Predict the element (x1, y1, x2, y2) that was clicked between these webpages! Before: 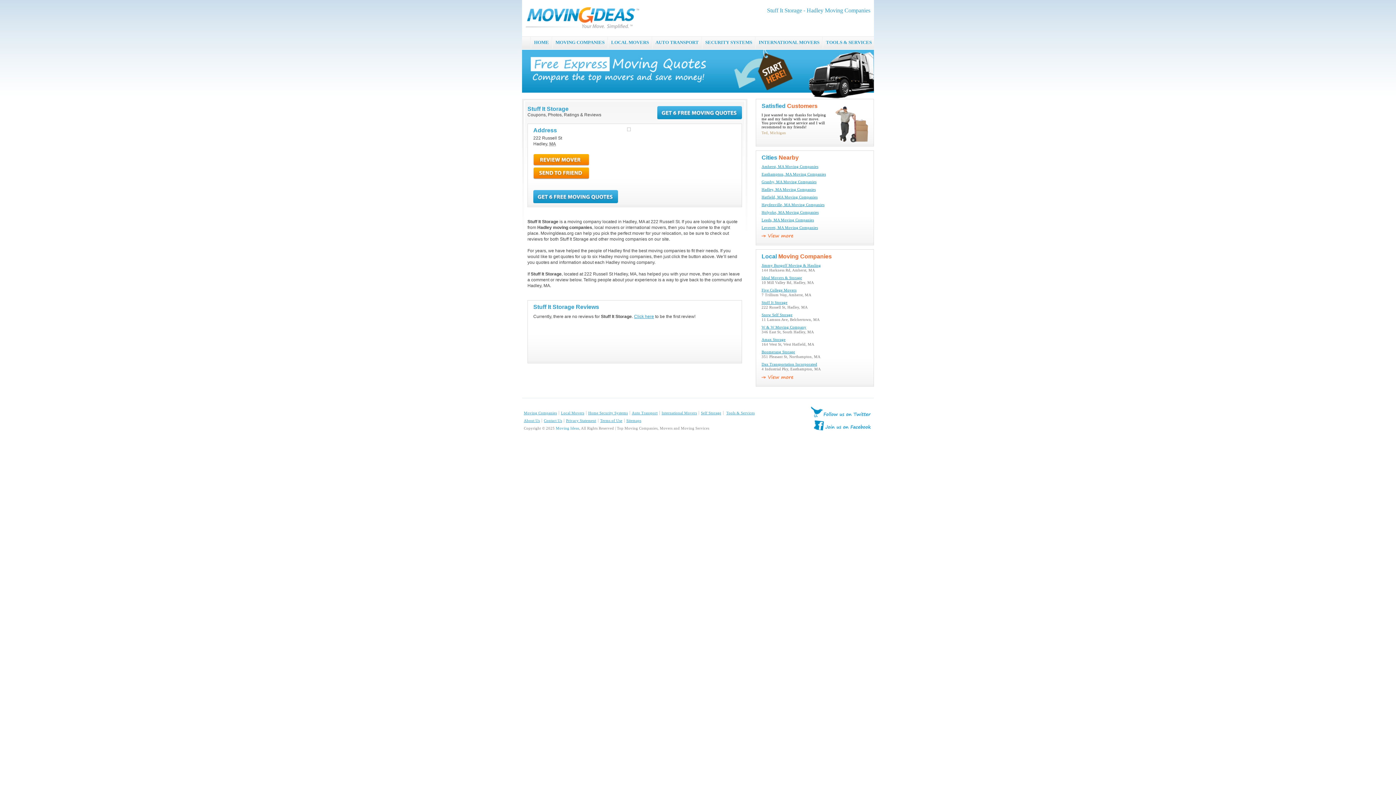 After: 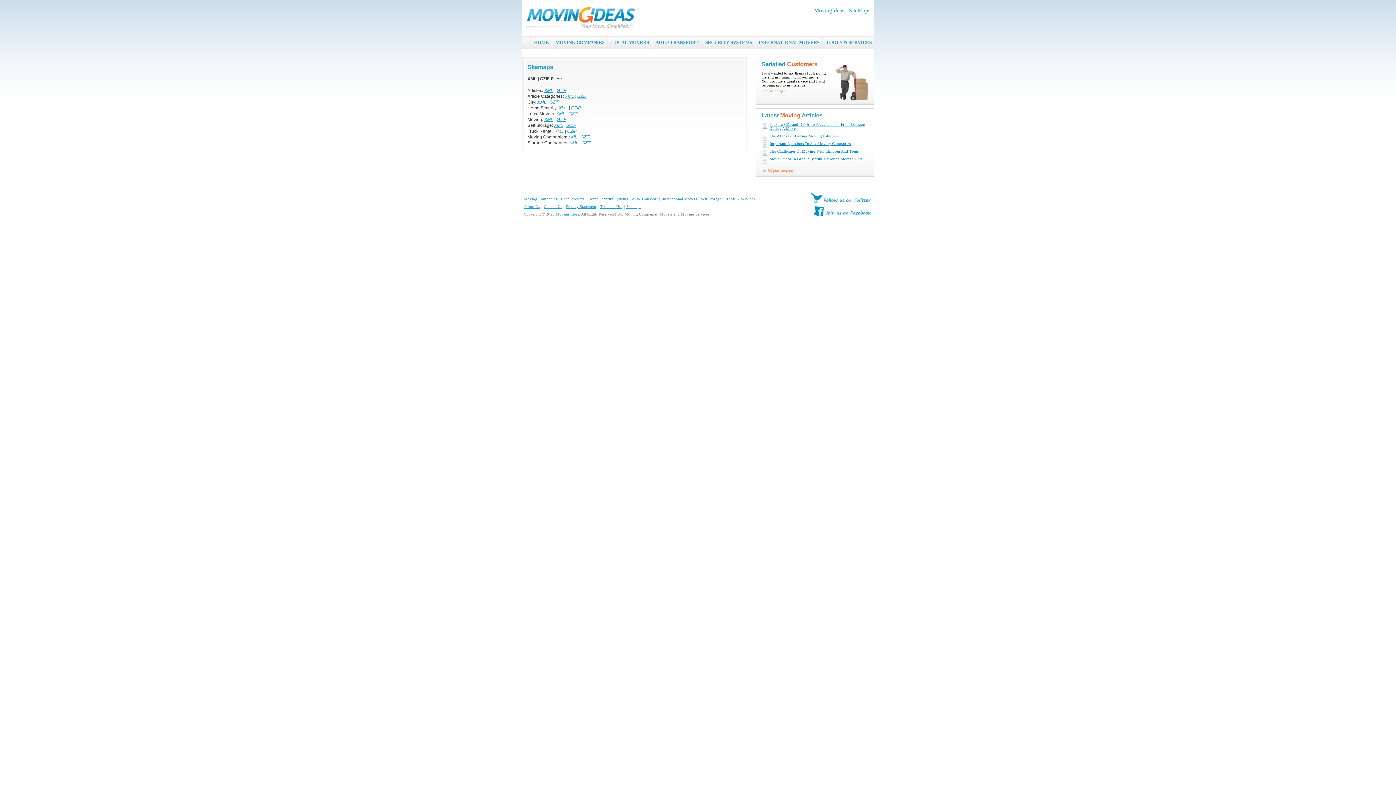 Action: bbox: (626, 418, 643, 422) label: Sitemaps